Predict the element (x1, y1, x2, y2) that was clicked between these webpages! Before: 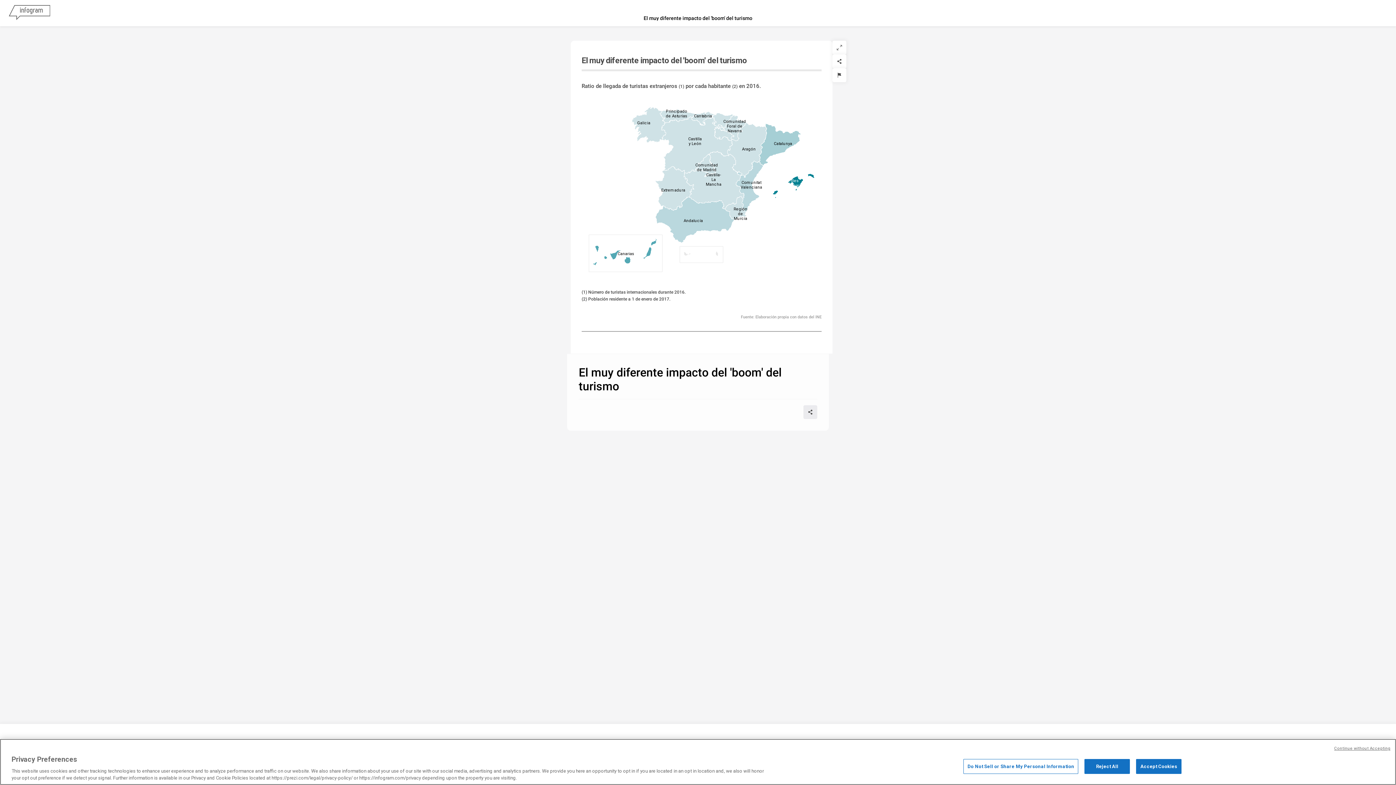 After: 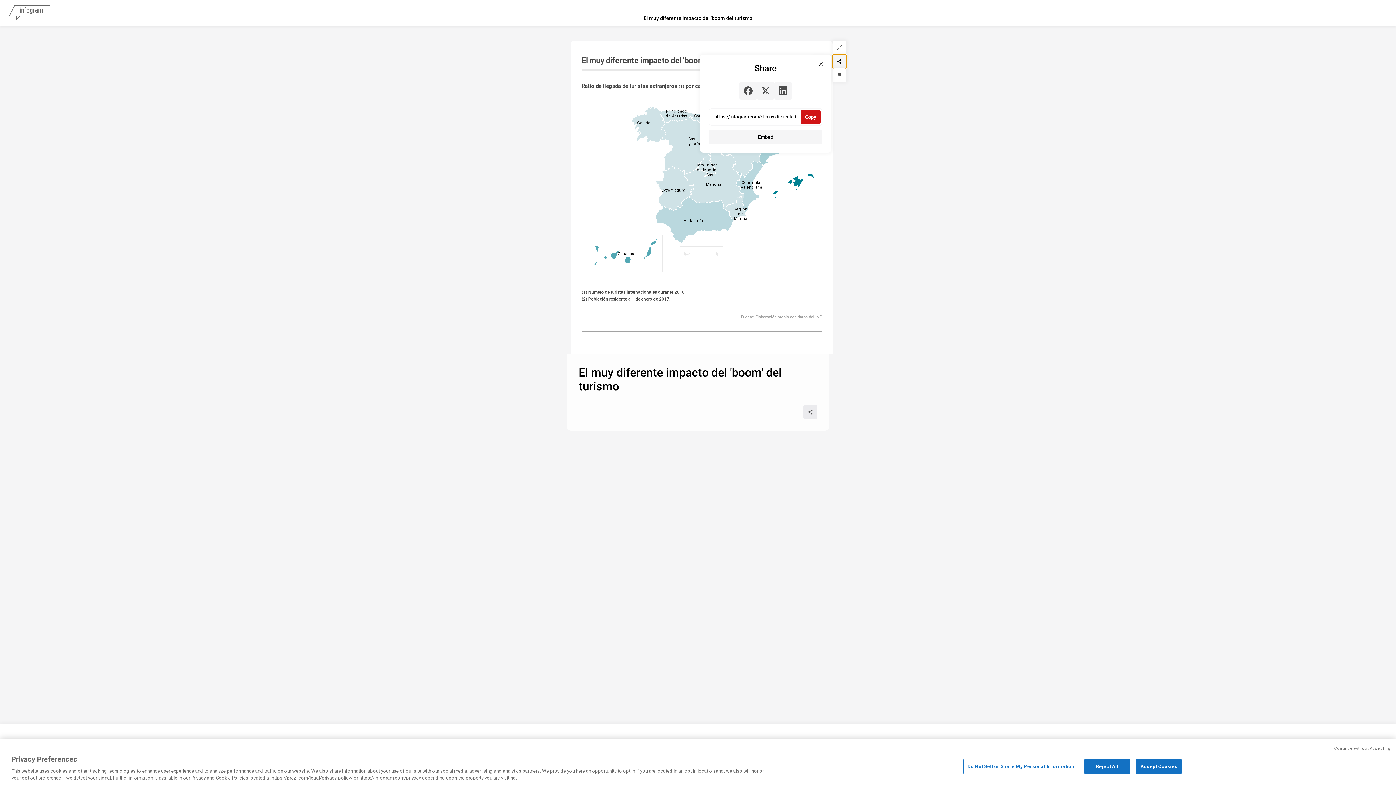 Action: label: Share bbox: (832, 54, 846, 68)